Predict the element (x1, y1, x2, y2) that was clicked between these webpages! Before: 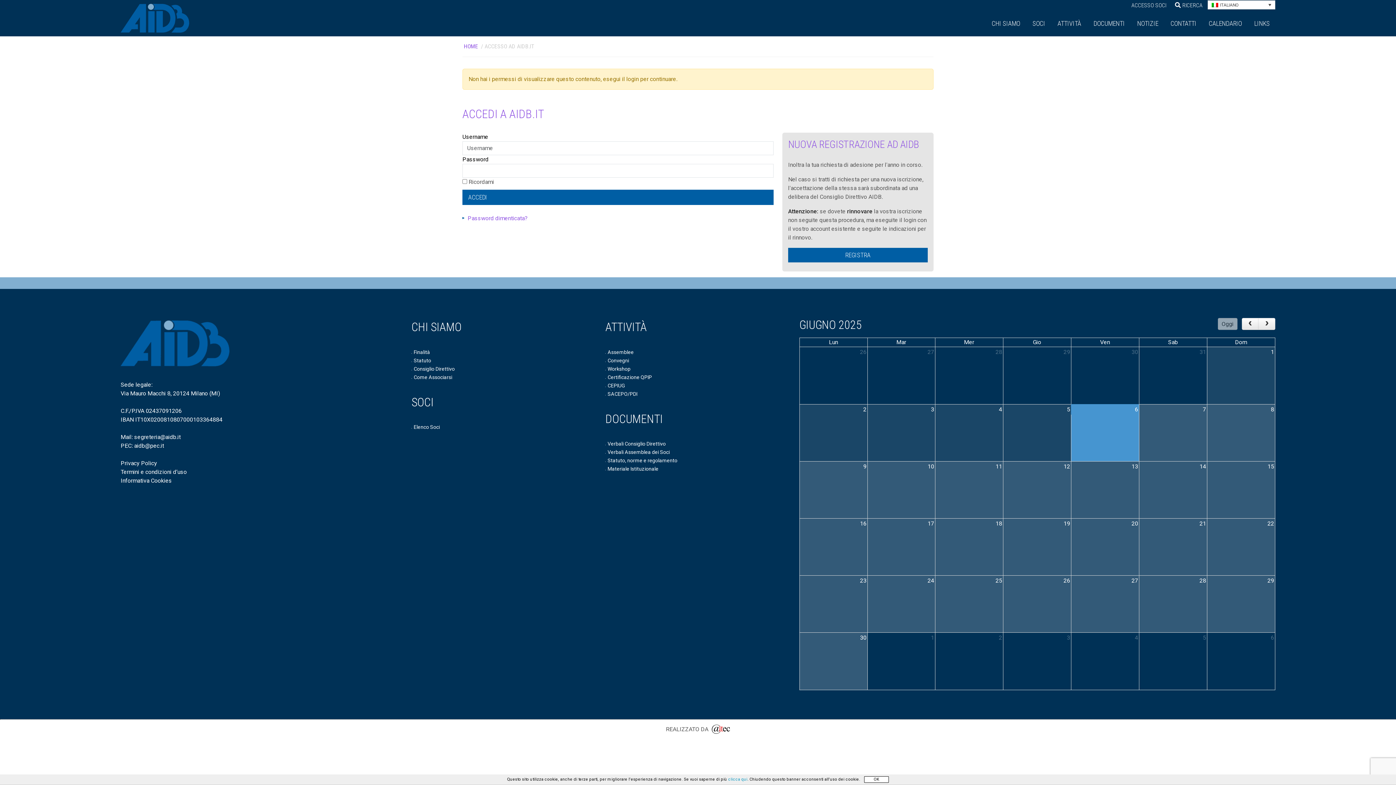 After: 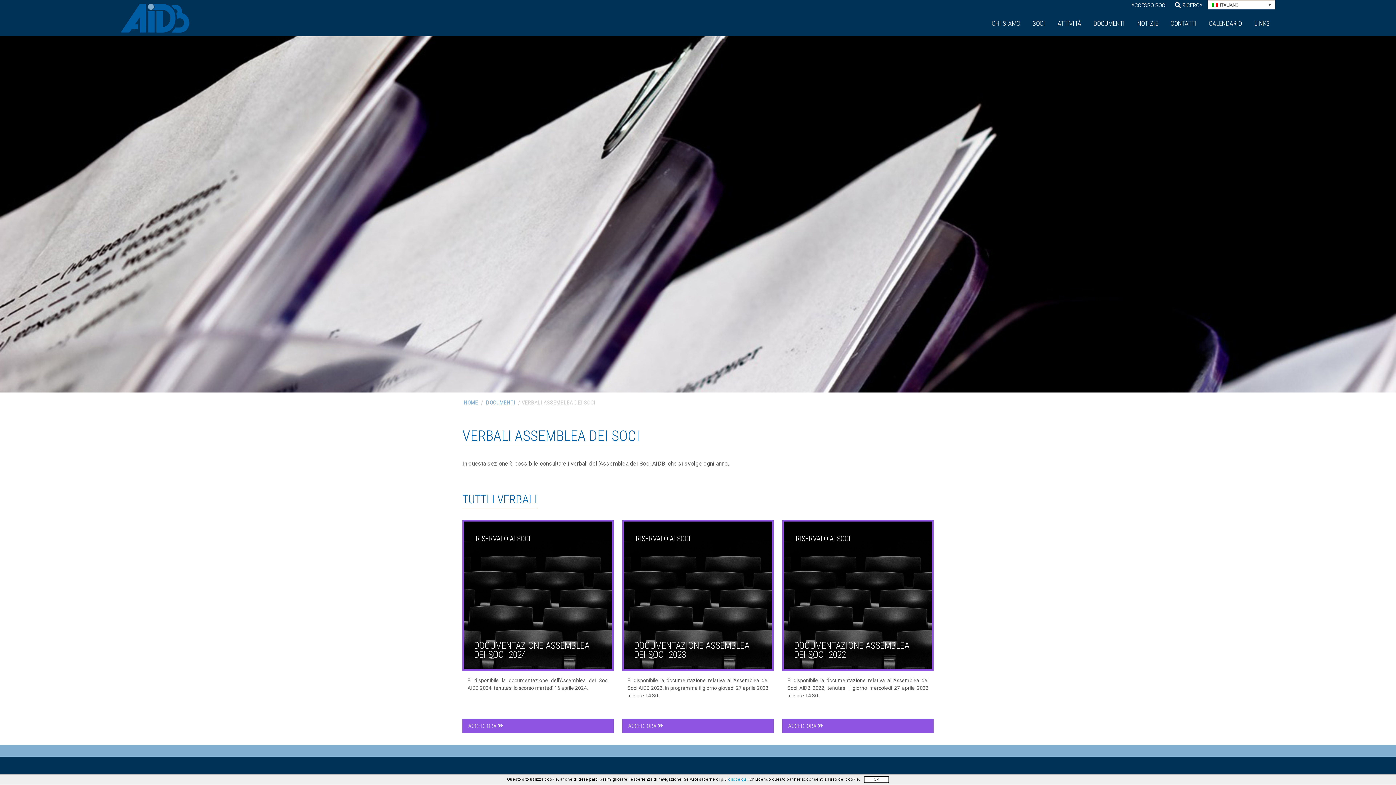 Action: bbox: (607, 449, 669, 455) label: Verbali Assemblea dei Soci